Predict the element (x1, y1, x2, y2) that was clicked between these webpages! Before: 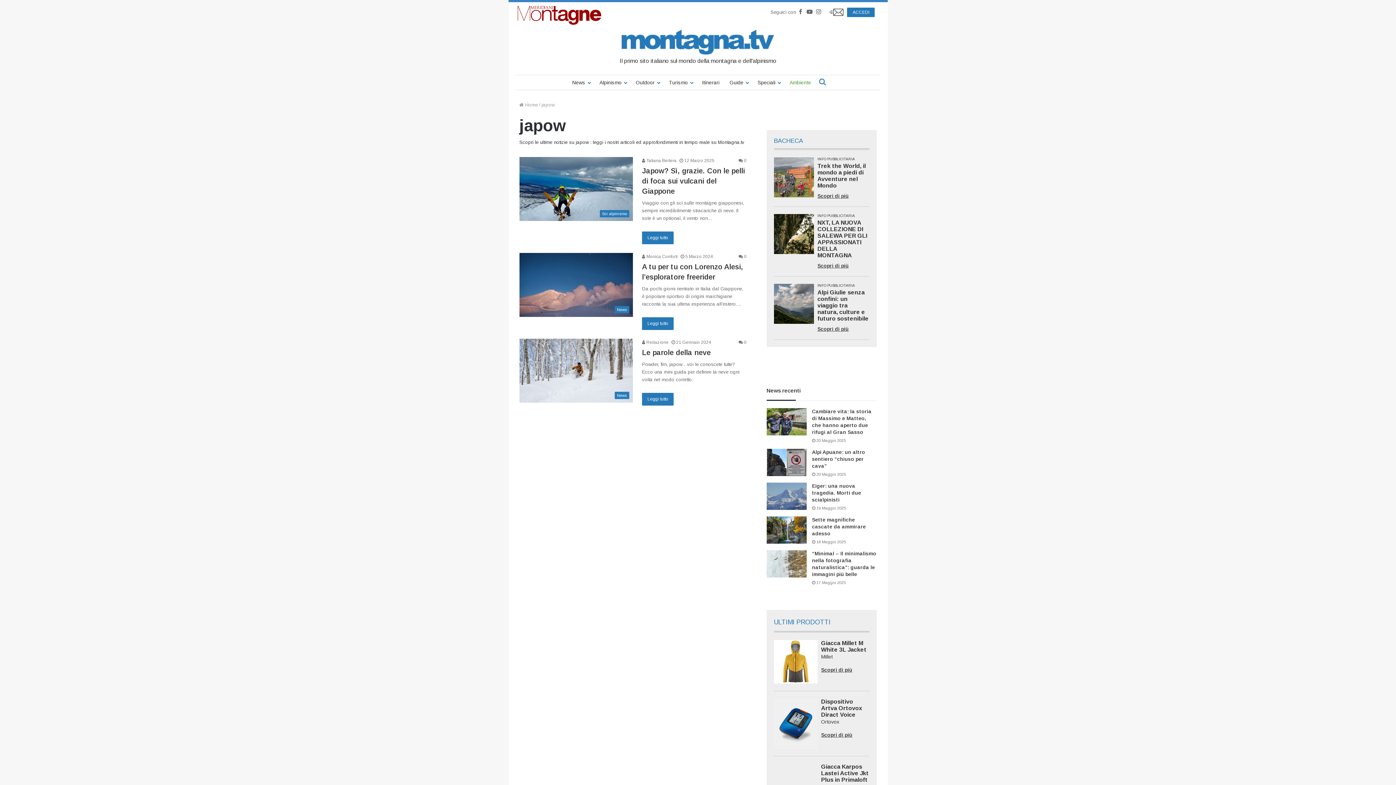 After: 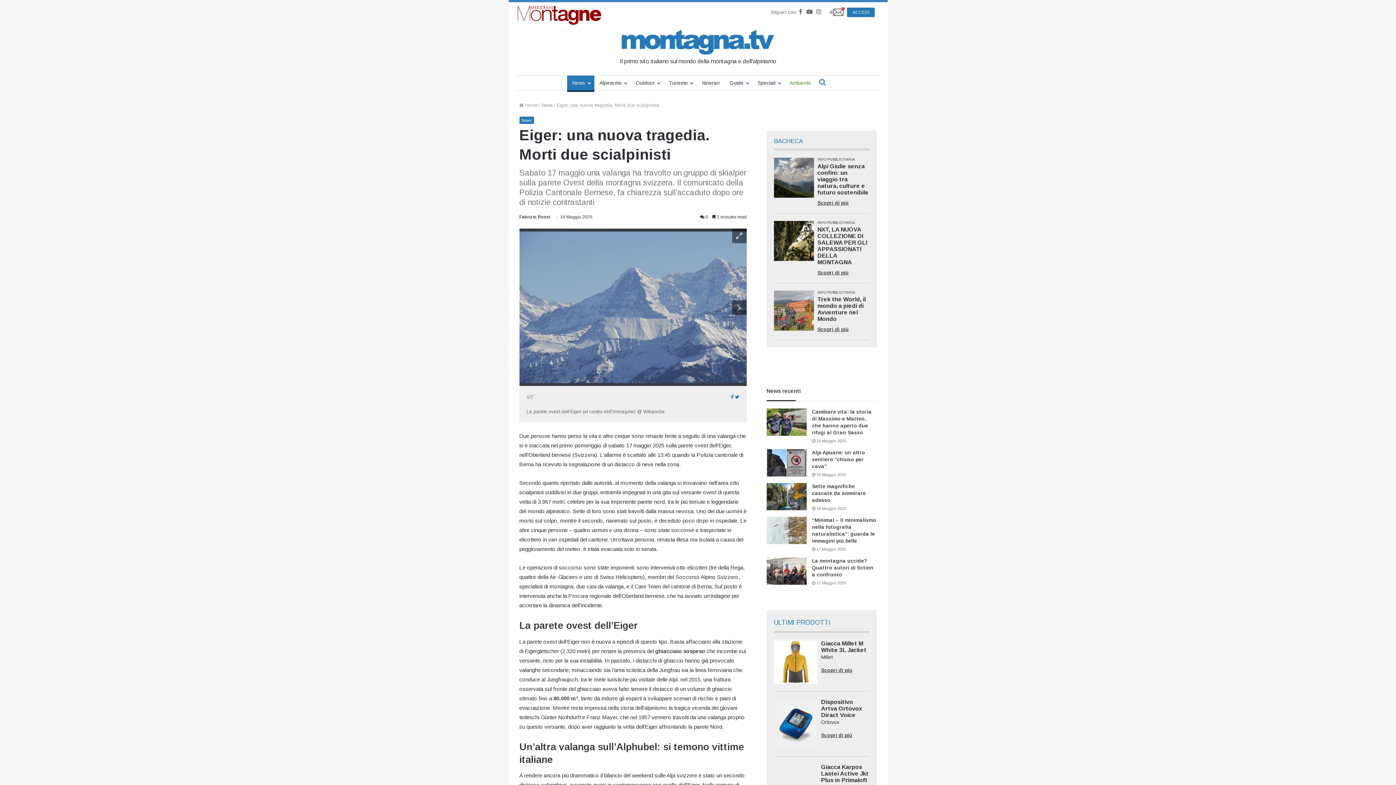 Action: label: Eiger: una nuova tragedia. Morti due scialpinisti bbox: (812, 494, 861, 514)